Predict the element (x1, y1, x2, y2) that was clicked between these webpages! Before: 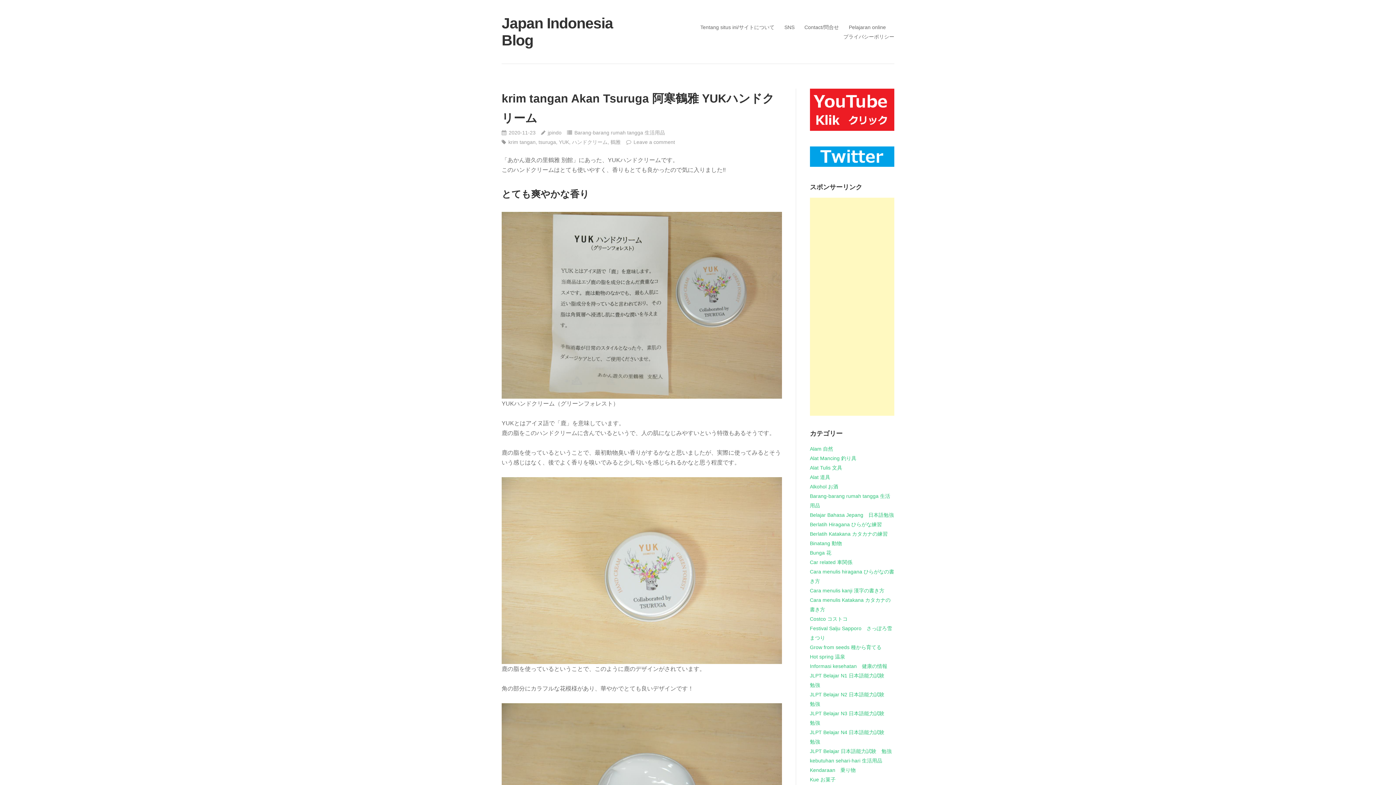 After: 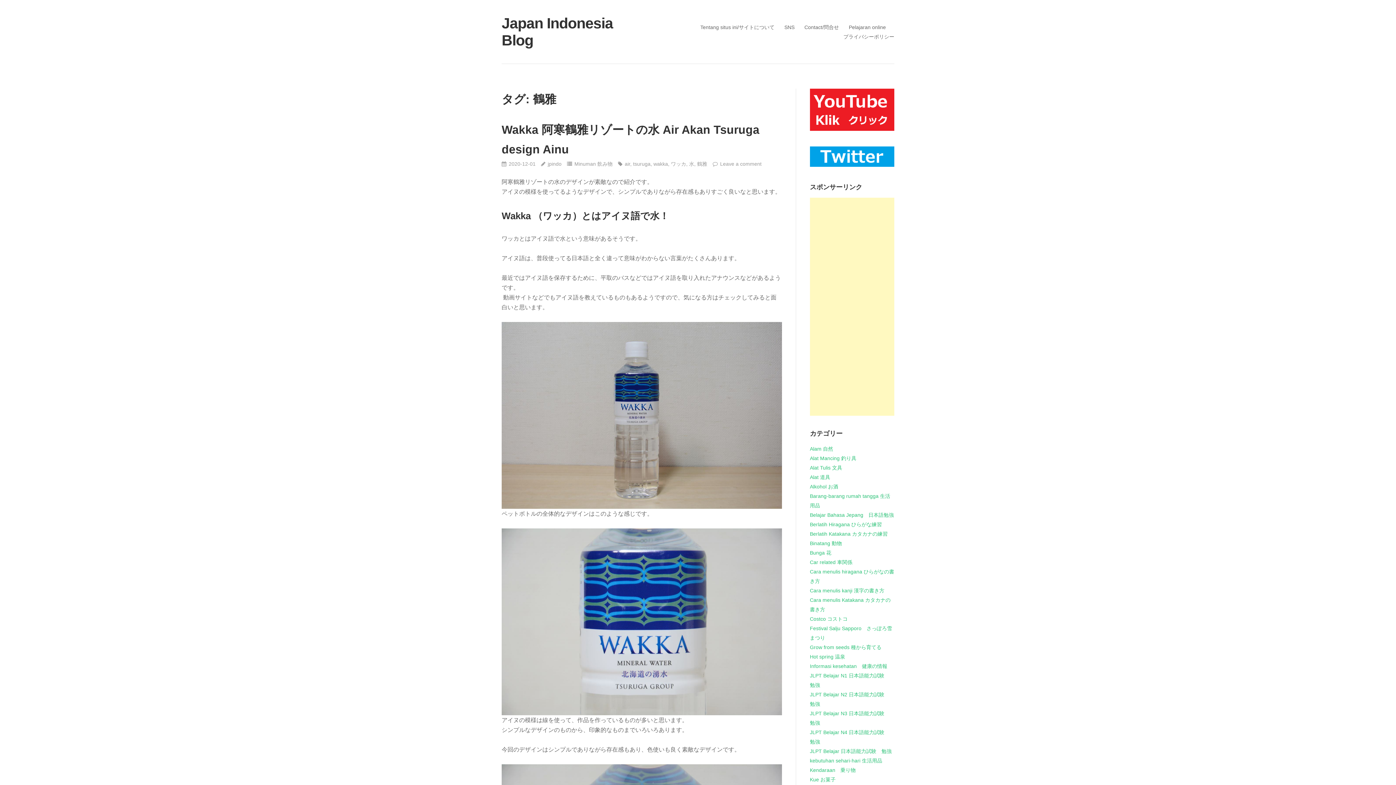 Action: label: 鶴雅 bbox: (610, 139, 620, 144)